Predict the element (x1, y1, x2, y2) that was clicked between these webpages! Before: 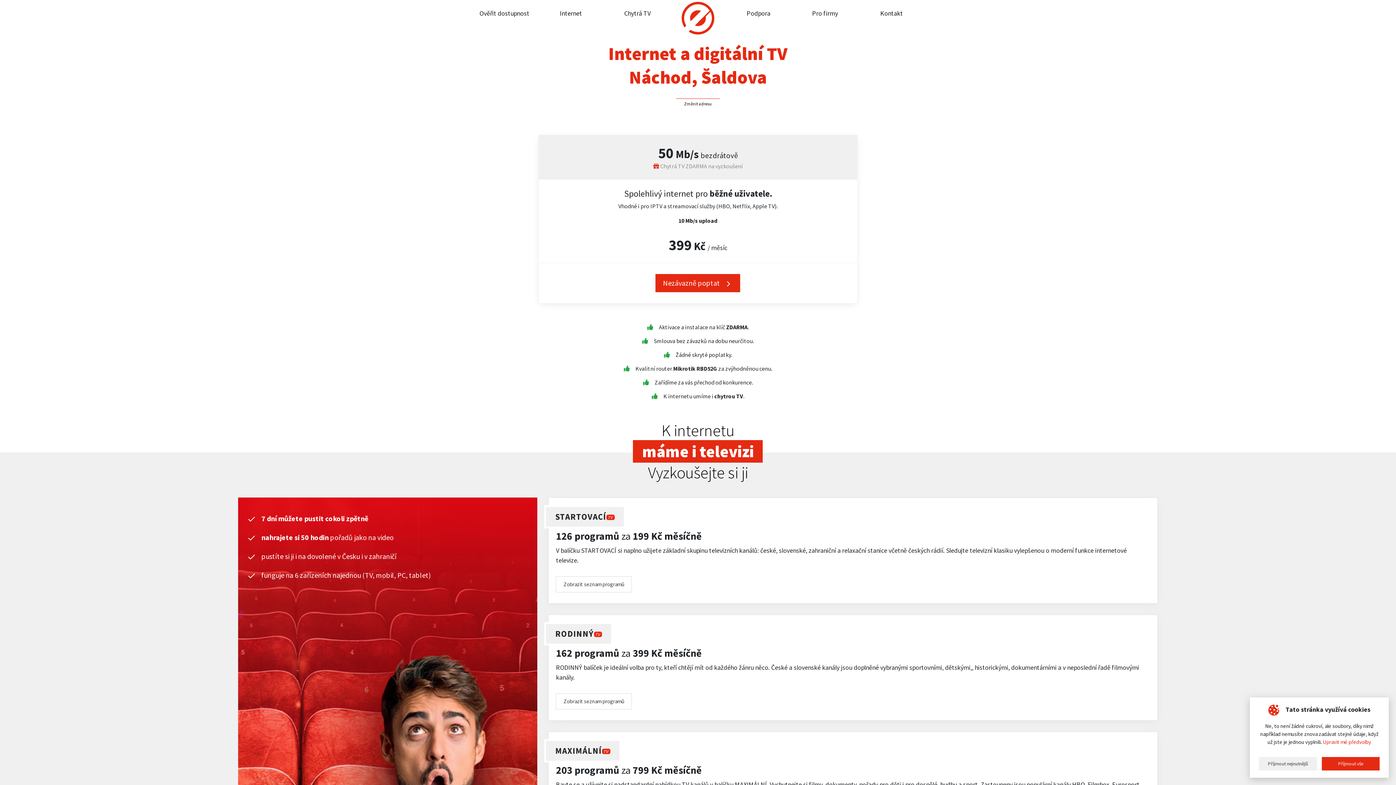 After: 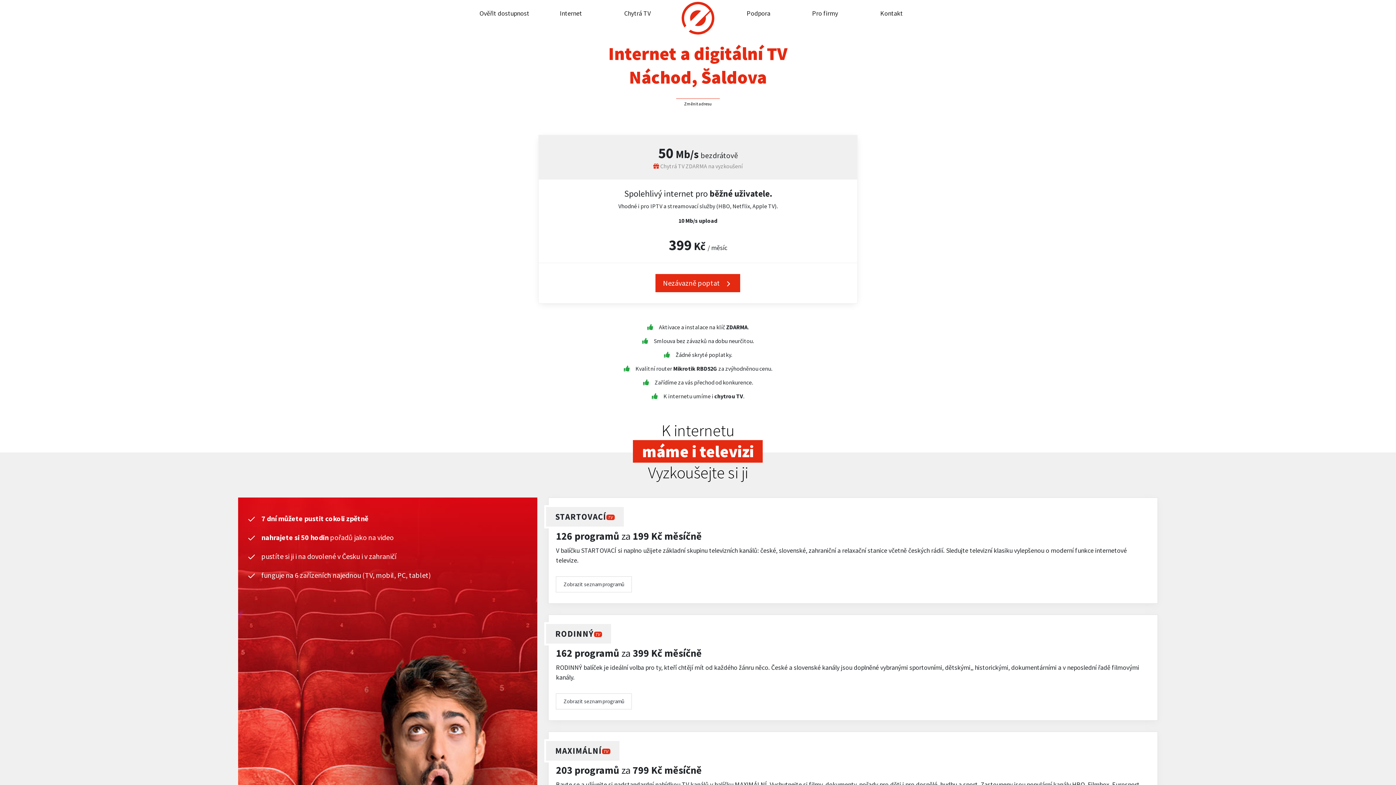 Action: bbox: (1259, 757, 1317, 770) label: Příjmout nejnutnější